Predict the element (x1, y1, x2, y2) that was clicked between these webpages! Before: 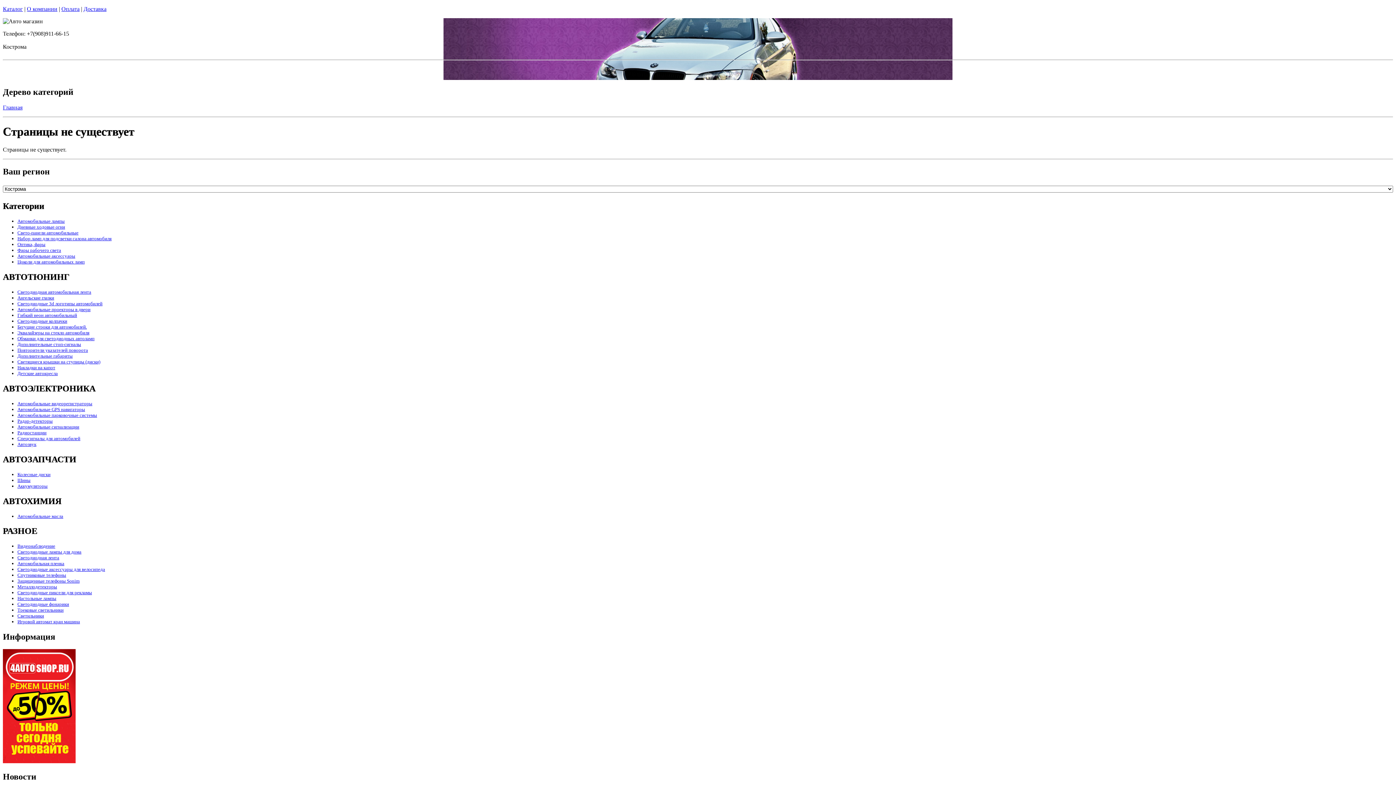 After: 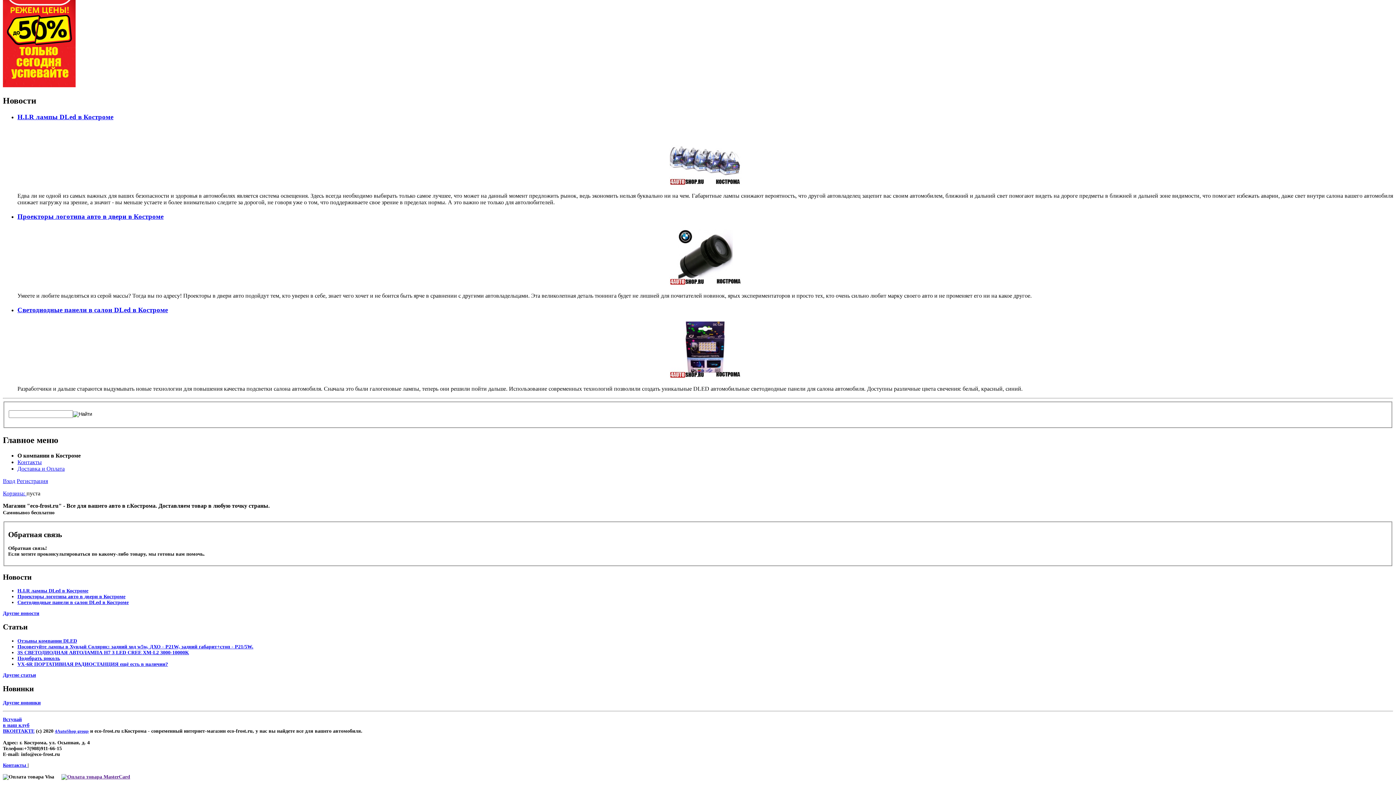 Action: label: Оплата bbox: (61, 5, 79, 12)